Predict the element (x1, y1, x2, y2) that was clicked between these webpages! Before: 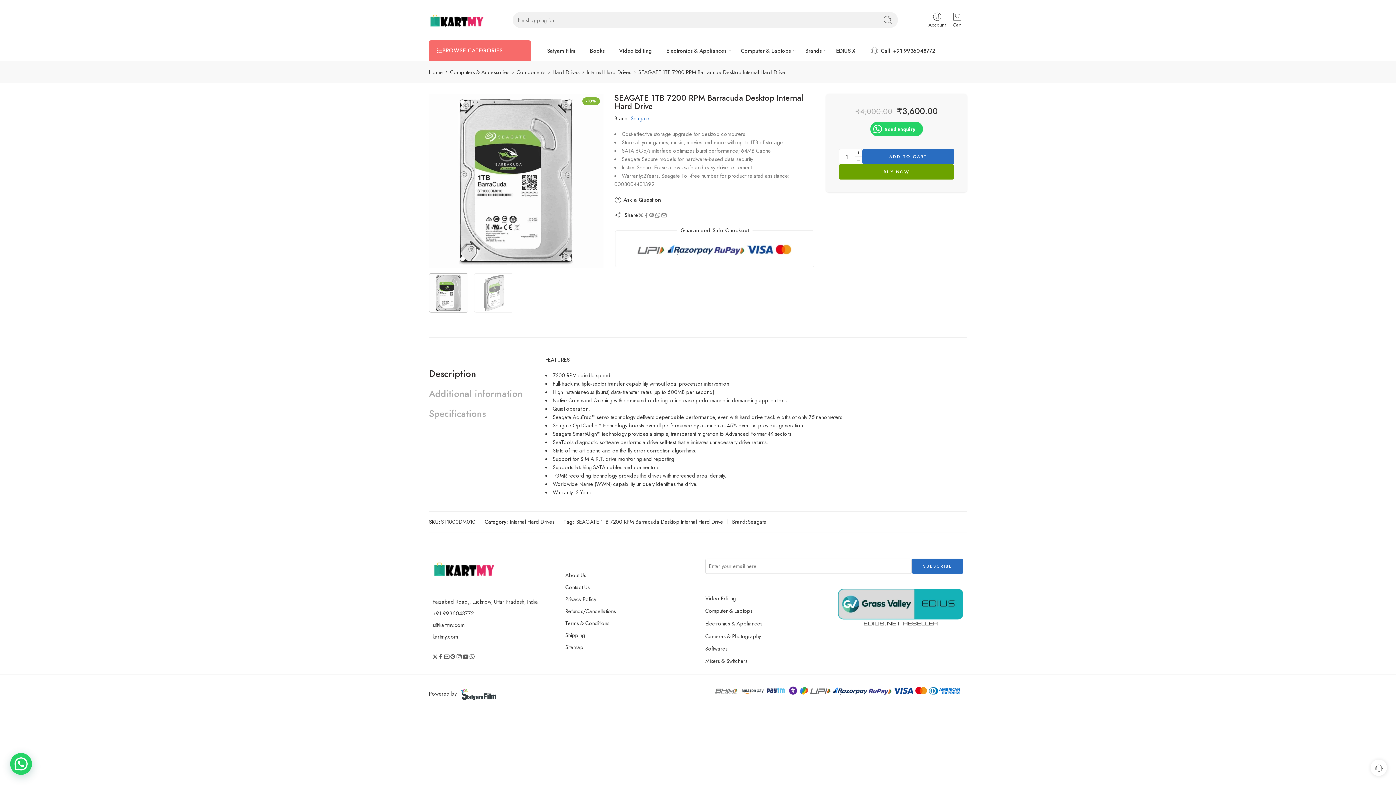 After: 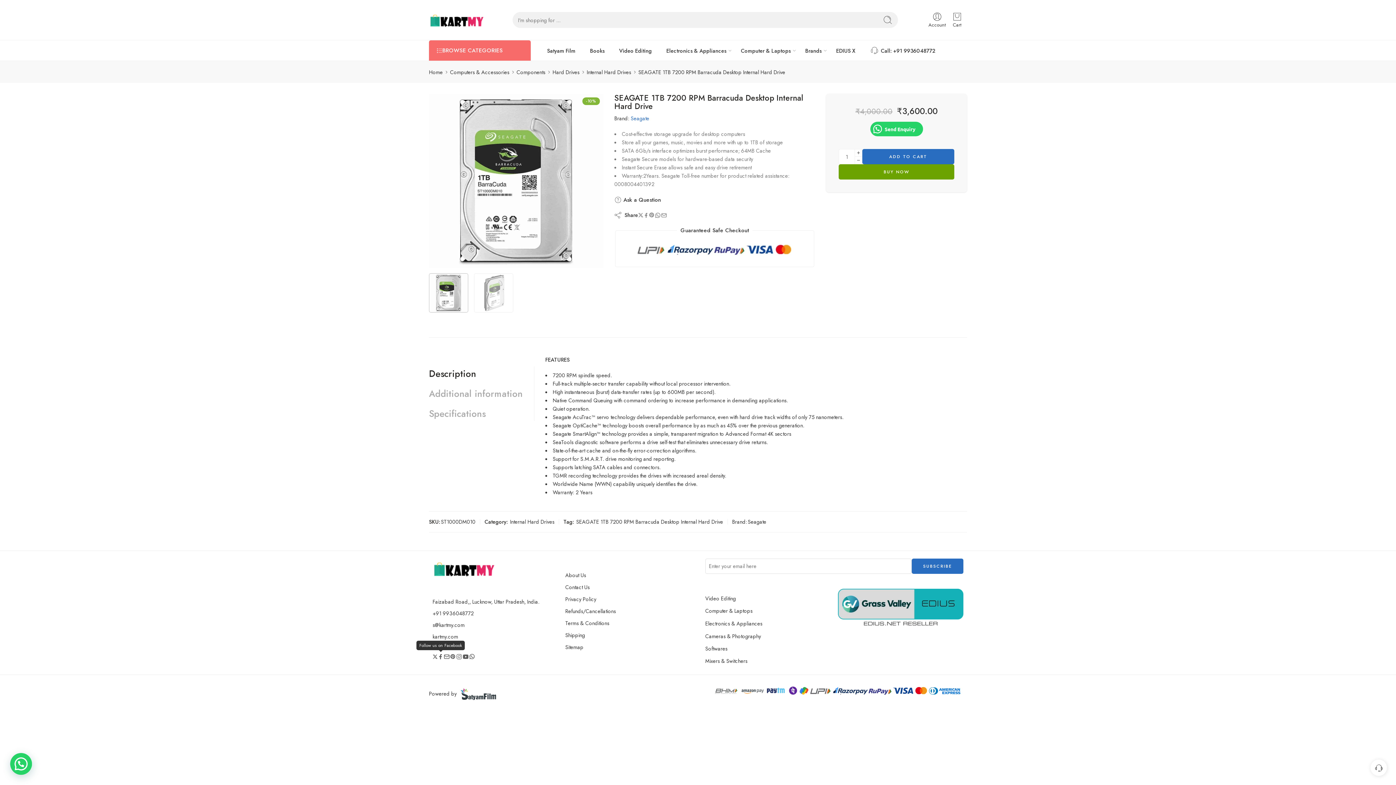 Action: bbox: (437, 654, 443, 659)